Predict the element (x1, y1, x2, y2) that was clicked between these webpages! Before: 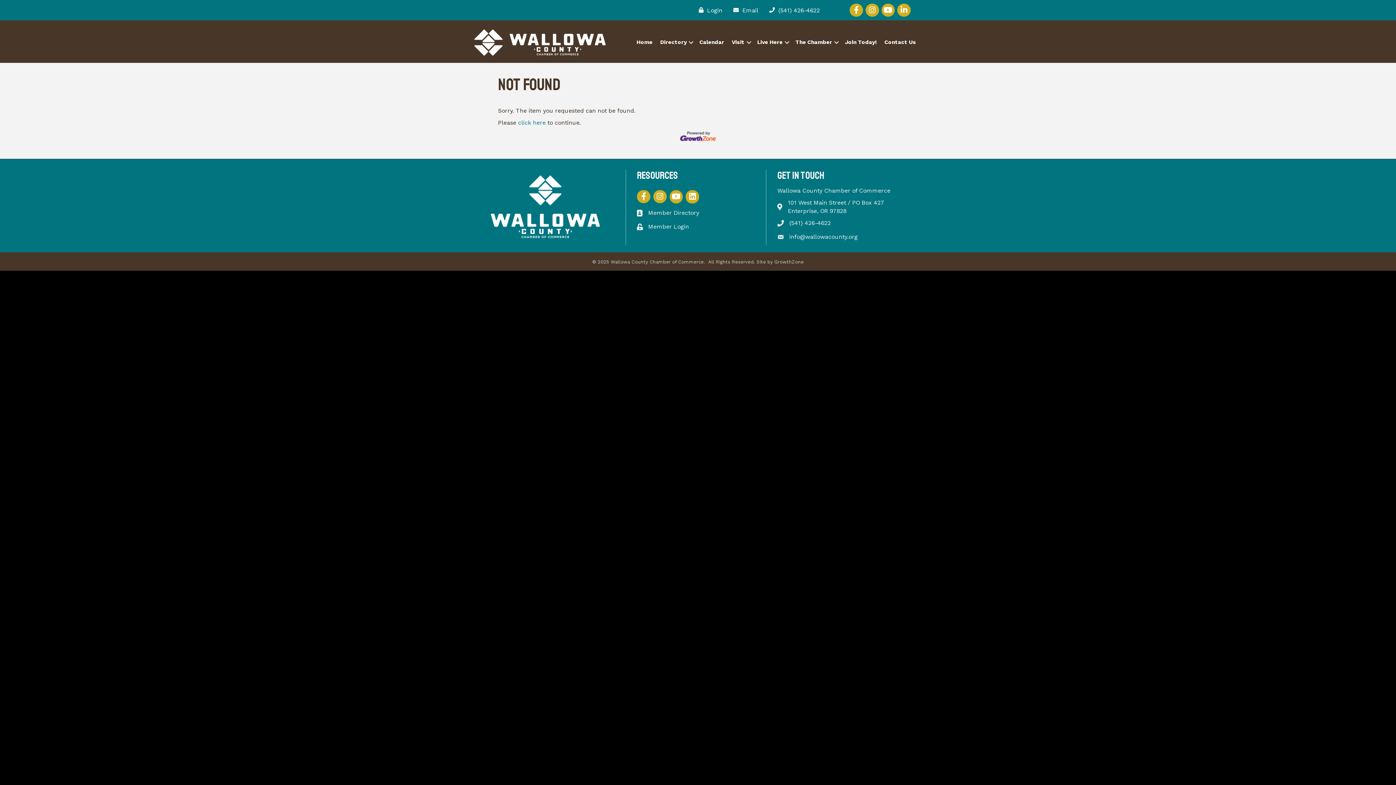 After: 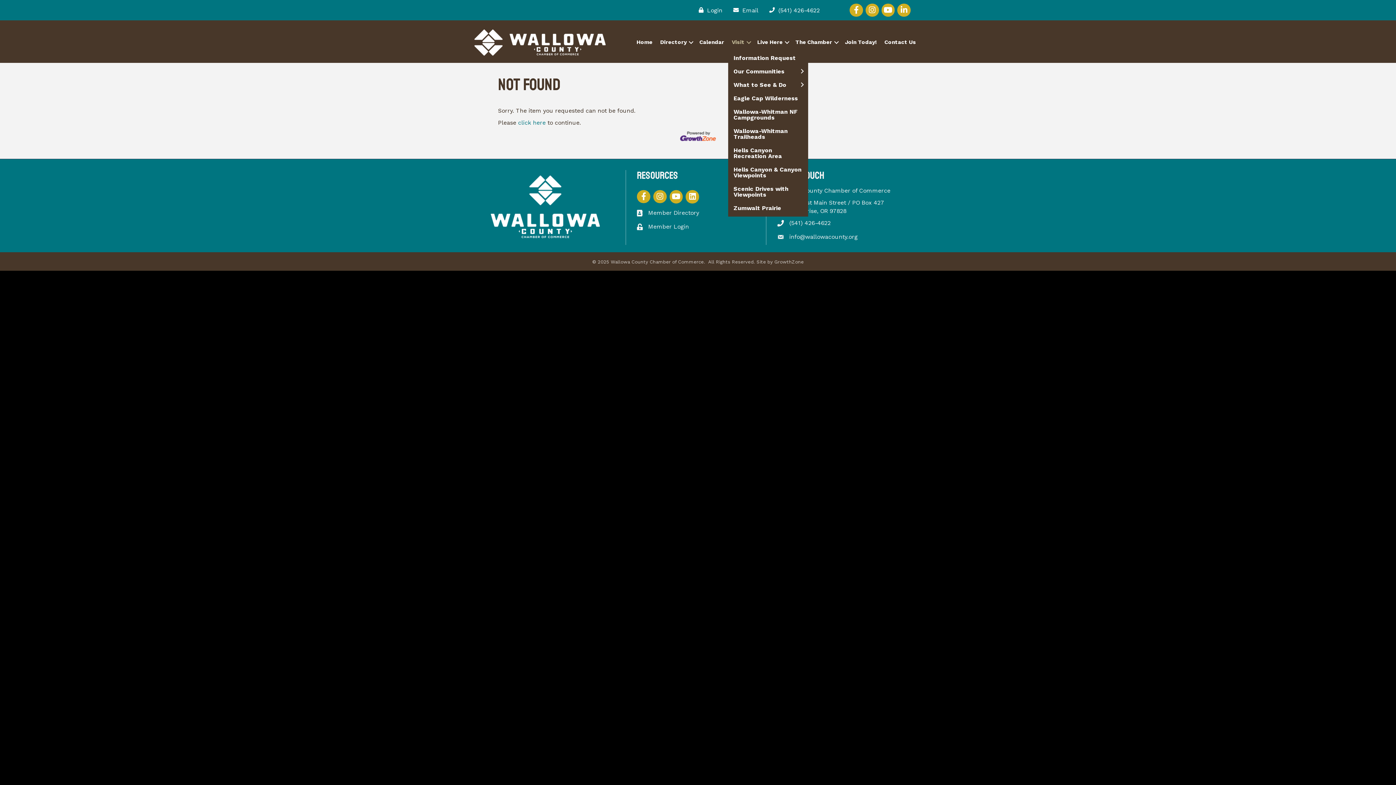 Action: label: Visit bbox: (728, 35, 753, 49)